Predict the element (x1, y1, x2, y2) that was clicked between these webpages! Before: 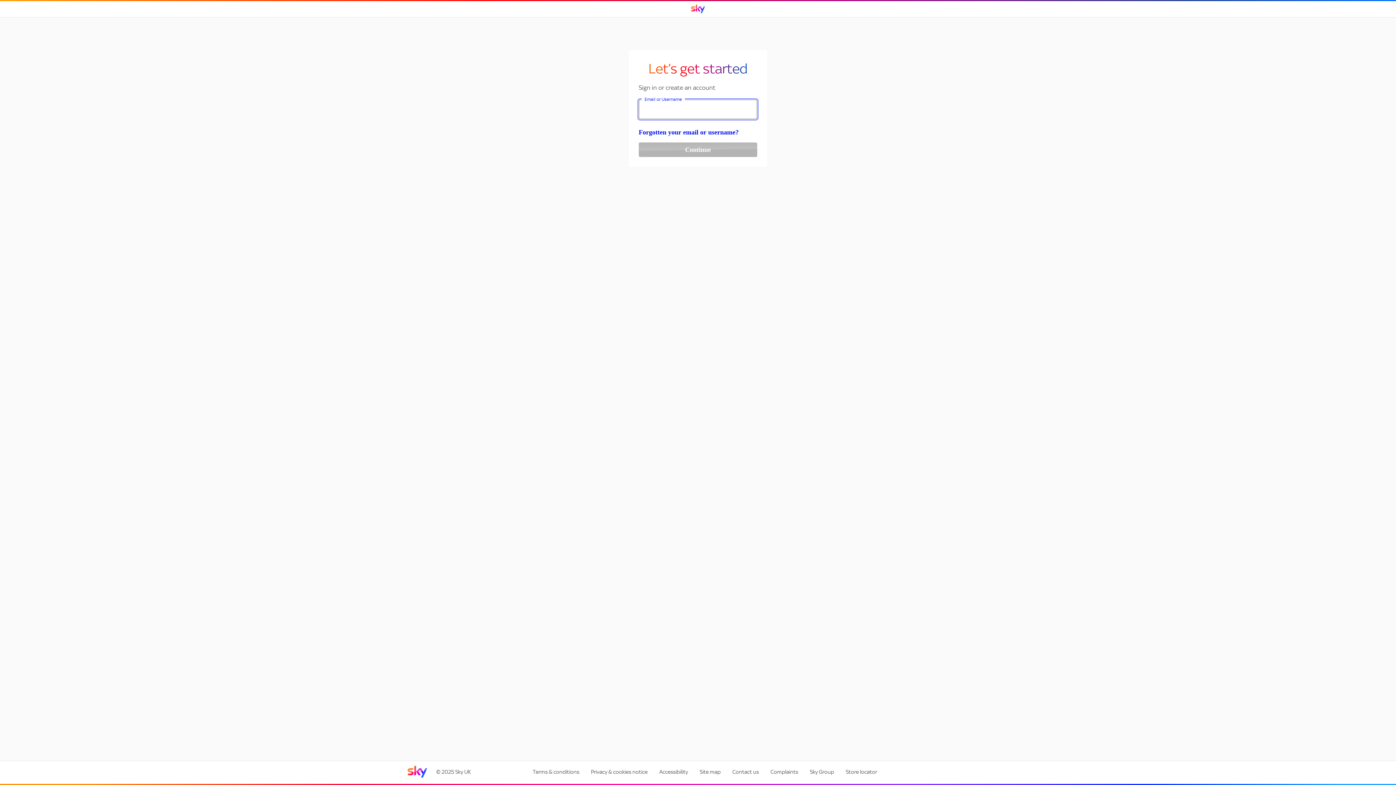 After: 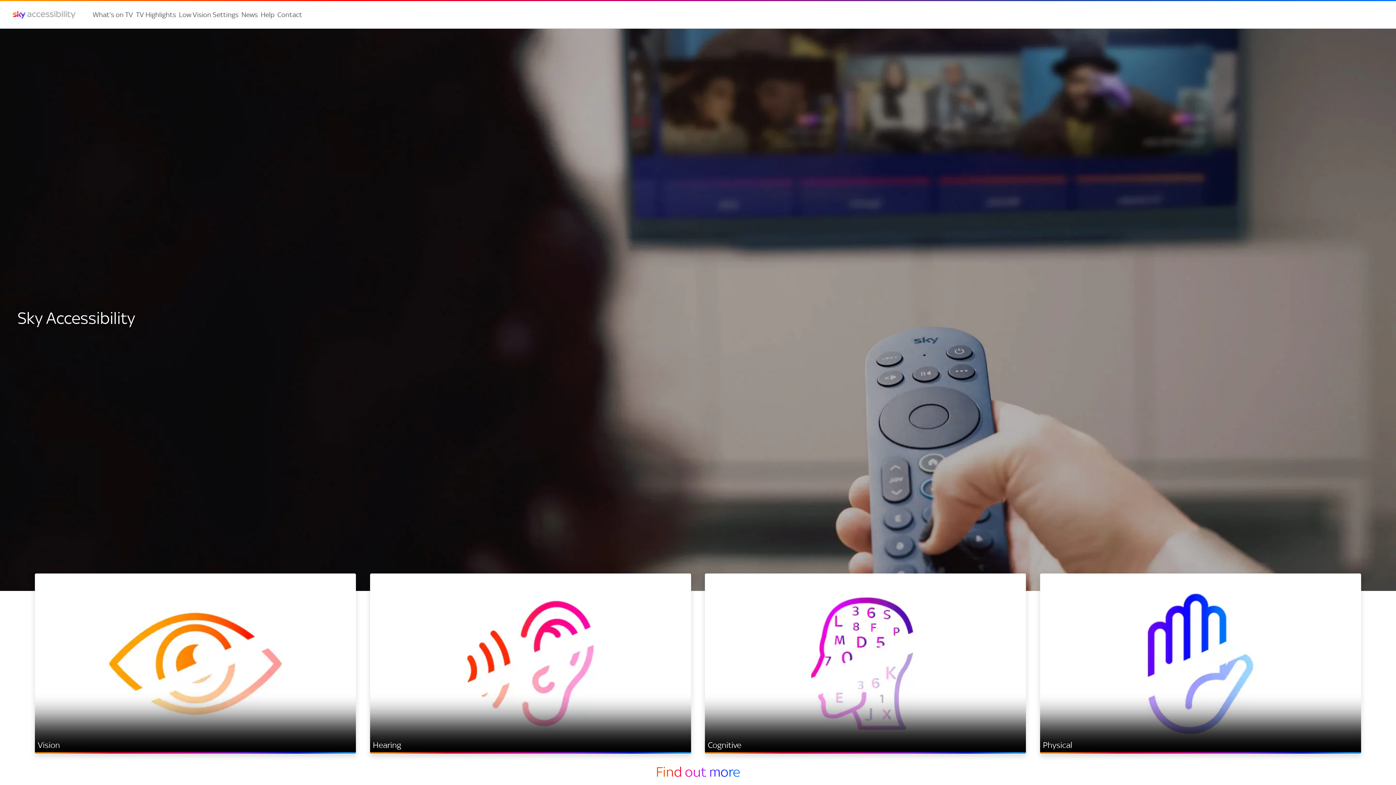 Action: label: Accessibility bbox: (655, 764, 692, 779)